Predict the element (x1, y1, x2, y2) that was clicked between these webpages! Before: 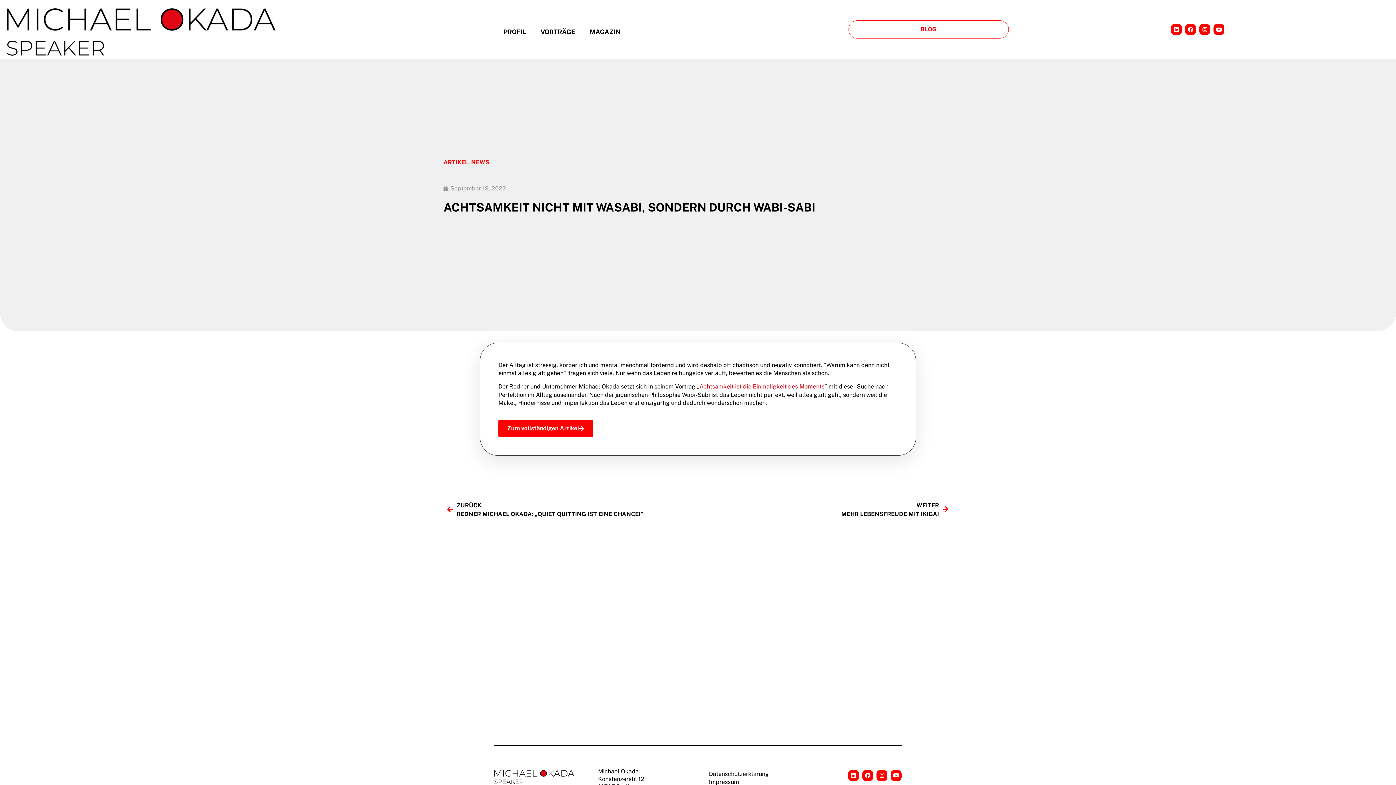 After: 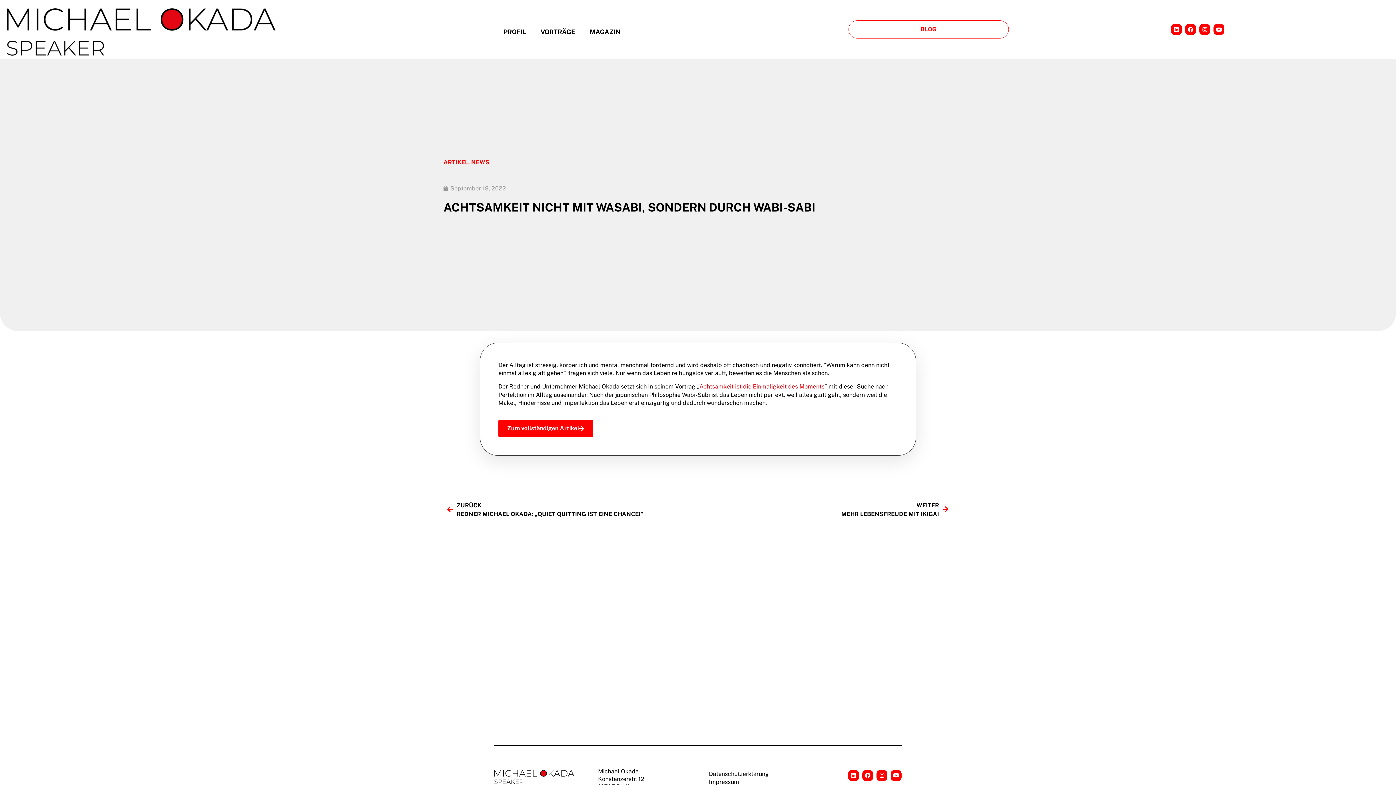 Action: label: Zum vollständigen Artikel bbox: (498, 419, 593, 437)